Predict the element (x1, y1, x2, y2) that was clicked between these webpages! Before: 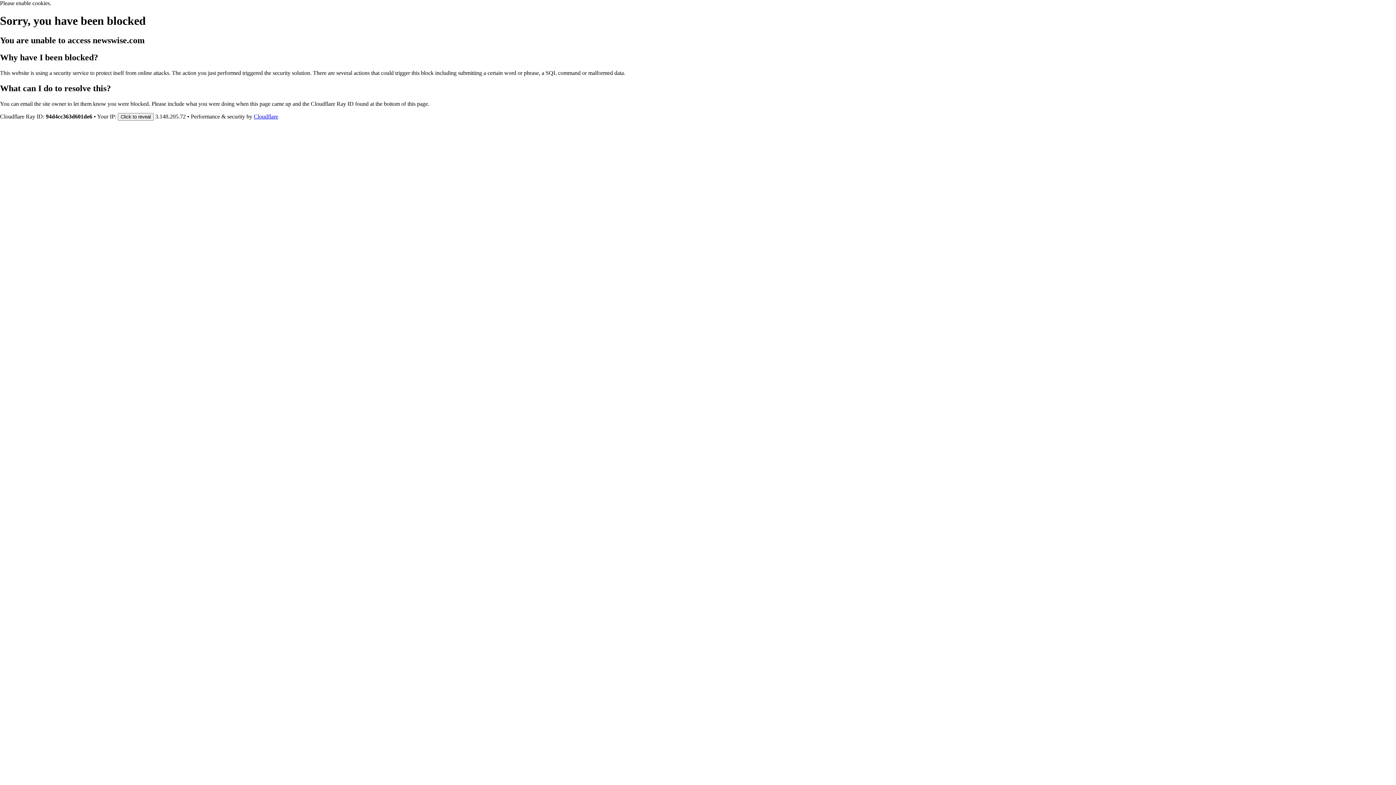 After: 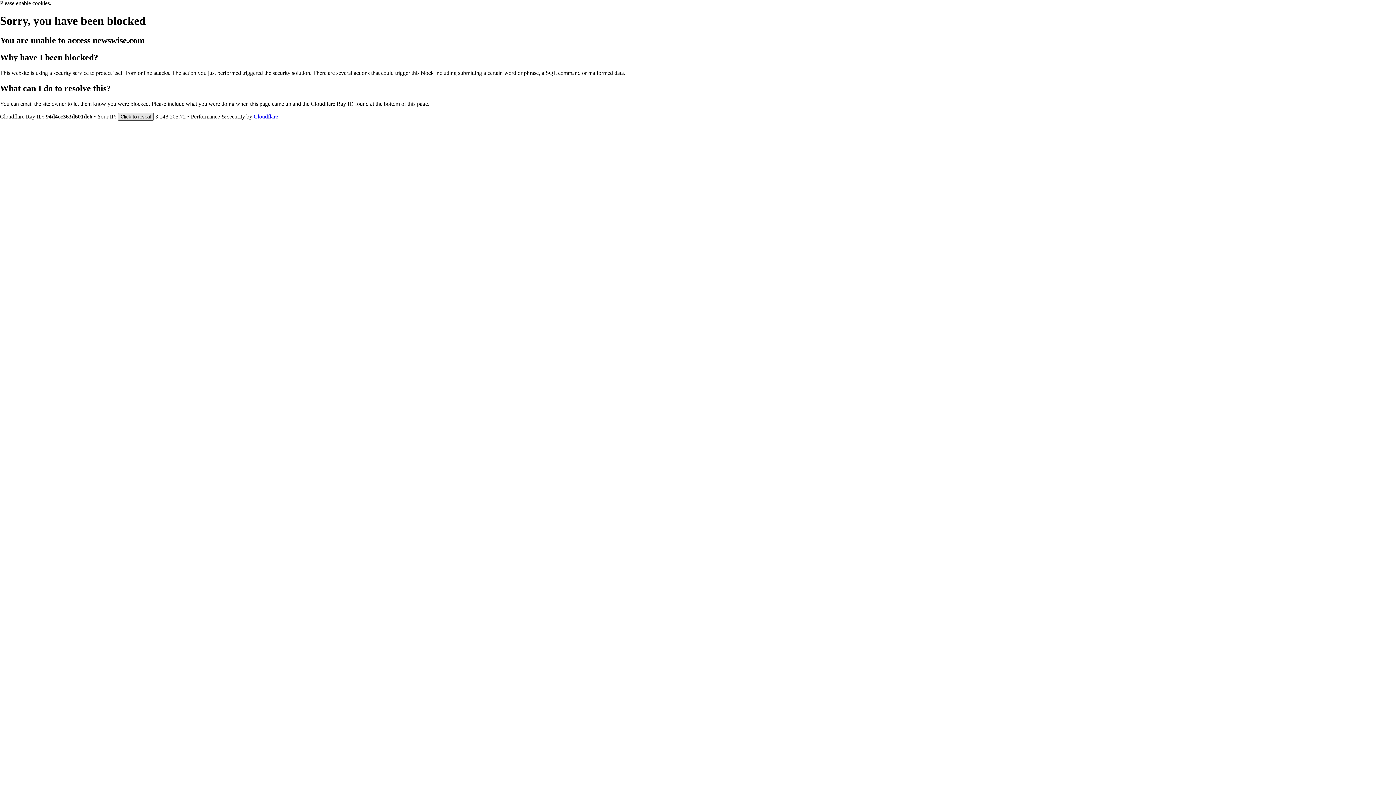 Action: label: Click to reveal bbox: (117, 112, 153, 120)